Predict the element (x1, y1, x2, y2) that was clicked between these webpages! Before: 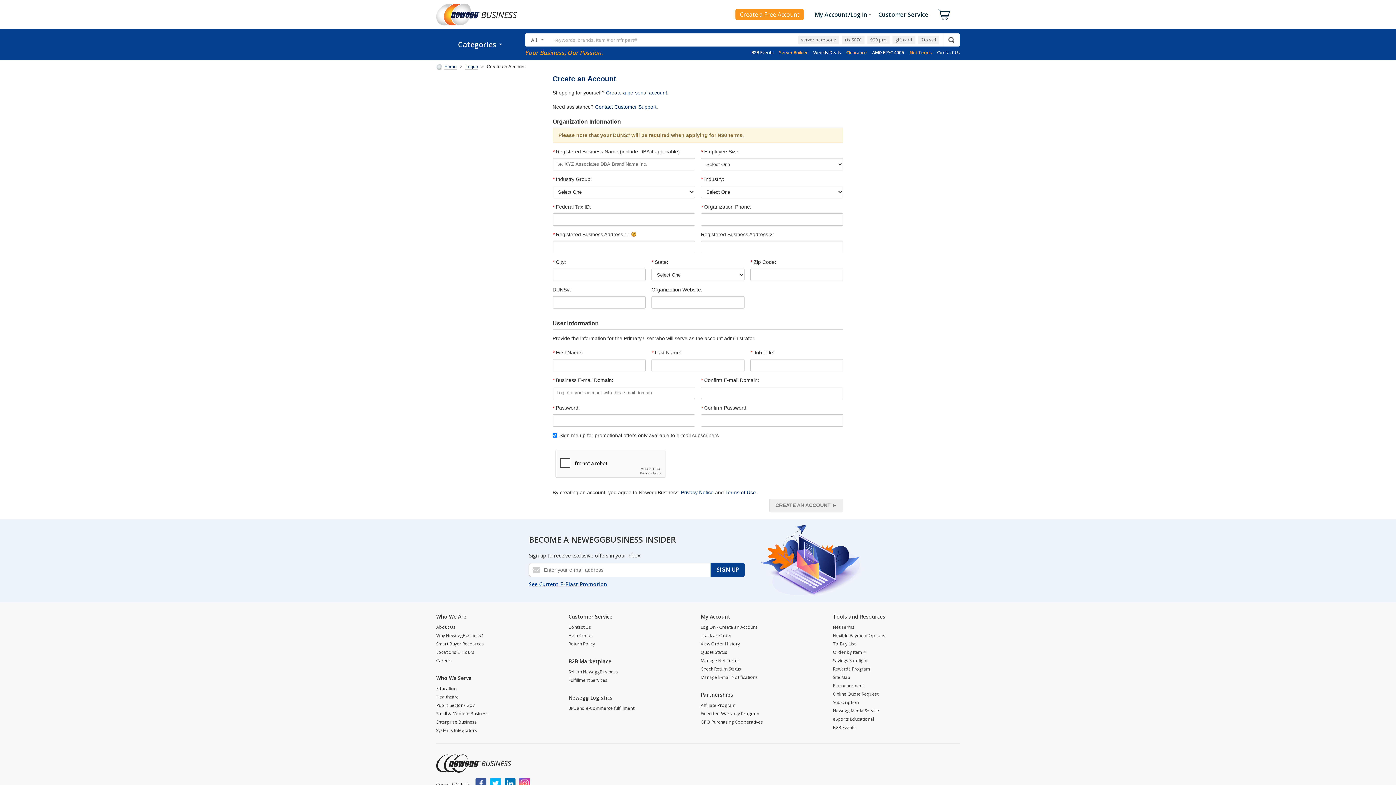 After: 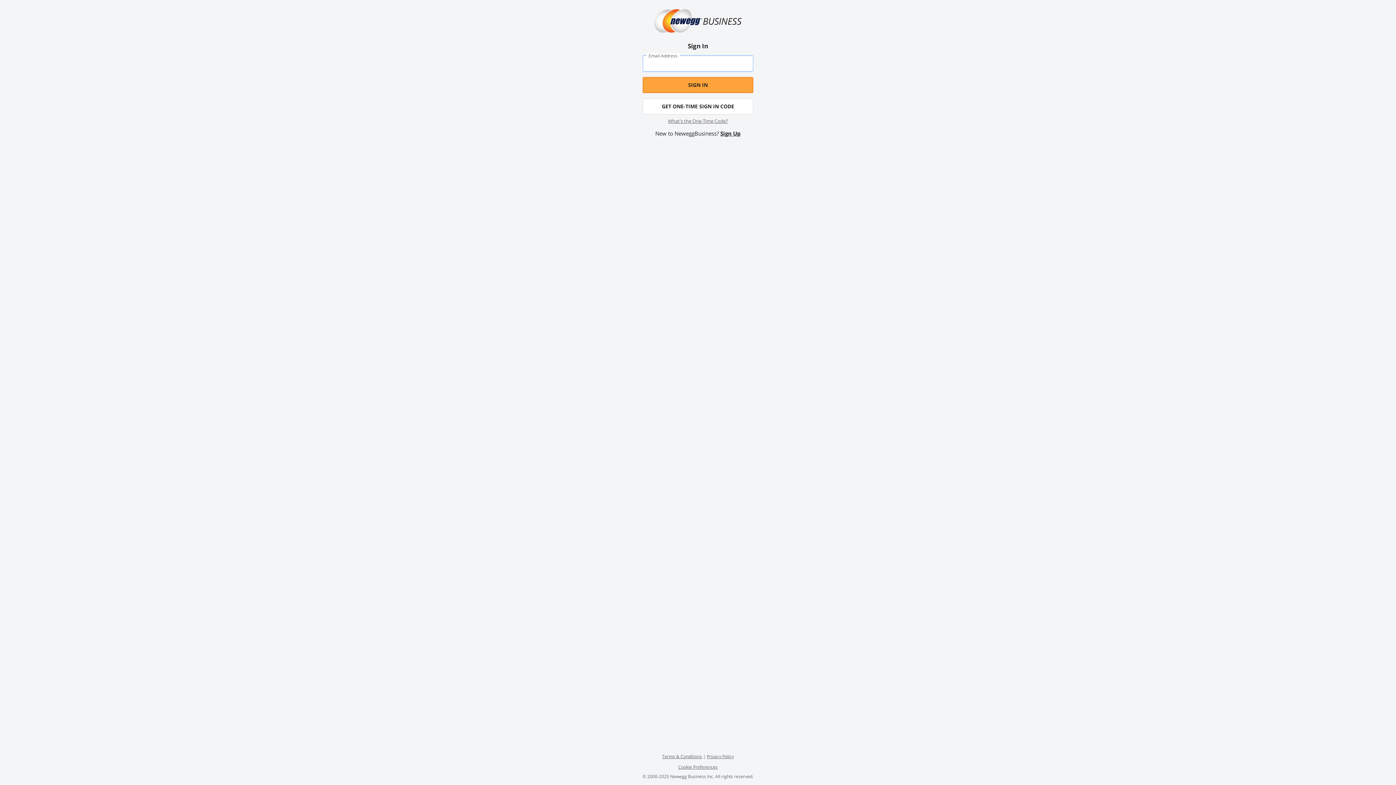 Action: bbox: (465, 64, 478, 69) label: Logon